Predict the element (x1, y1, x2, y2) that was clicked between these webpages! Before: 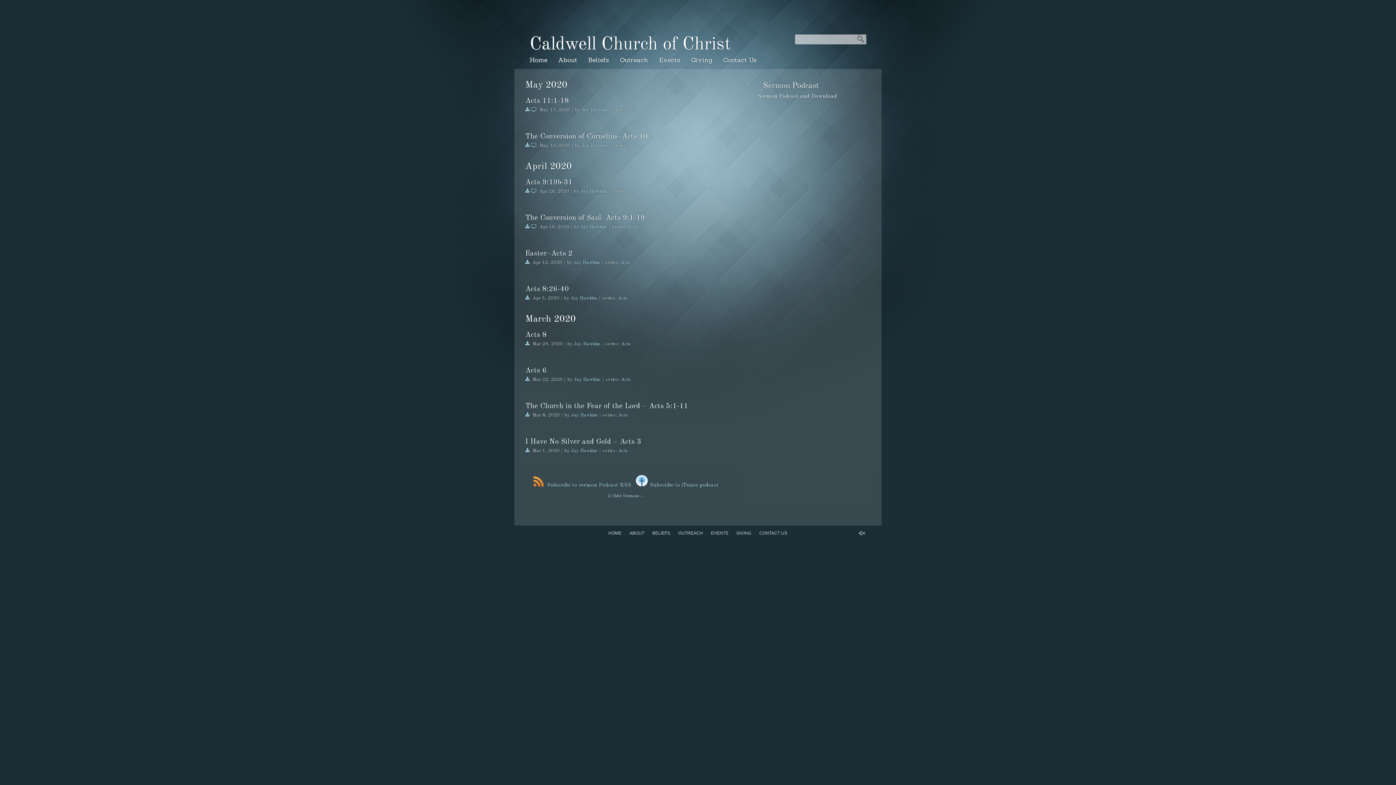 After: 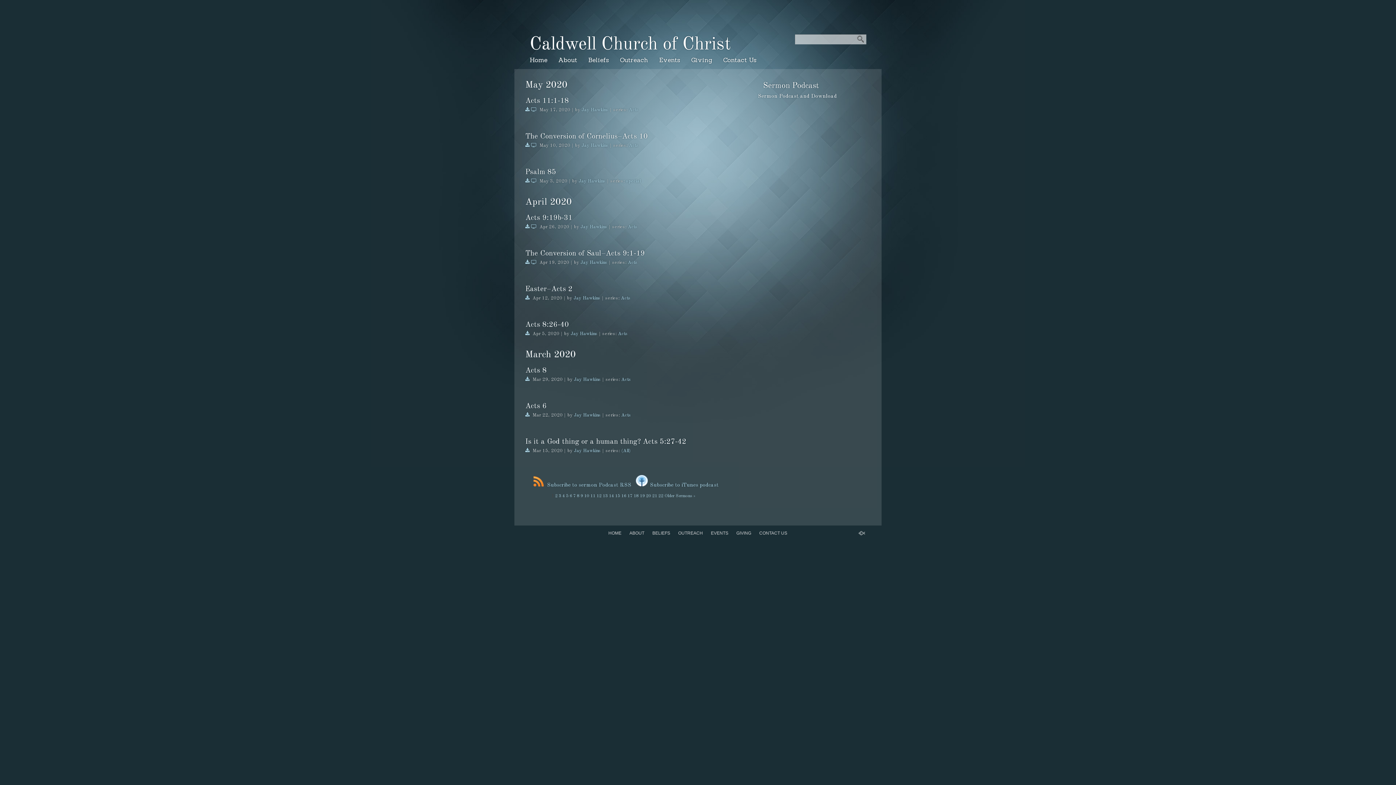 Action: label: Jay Hawkins bbox: (573, 260, 600, 265)